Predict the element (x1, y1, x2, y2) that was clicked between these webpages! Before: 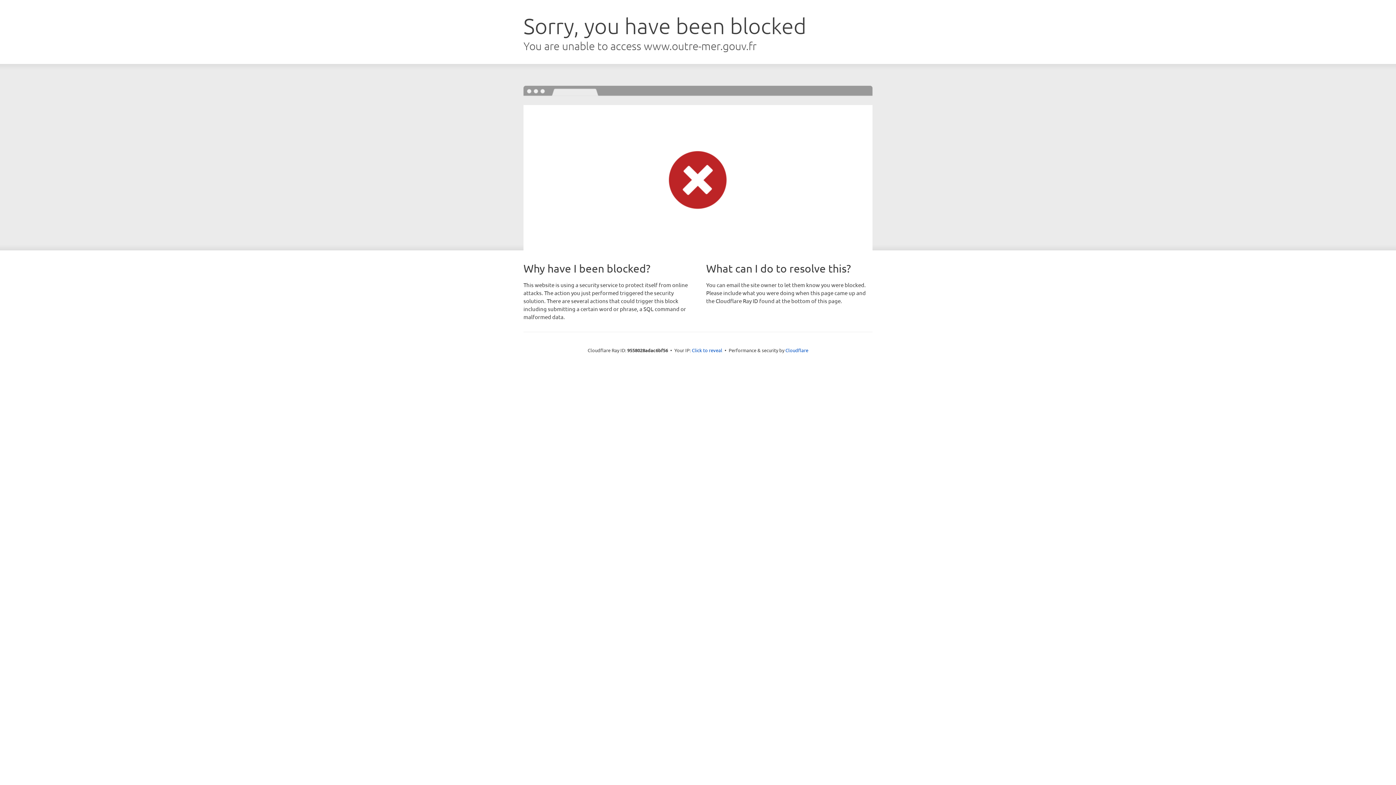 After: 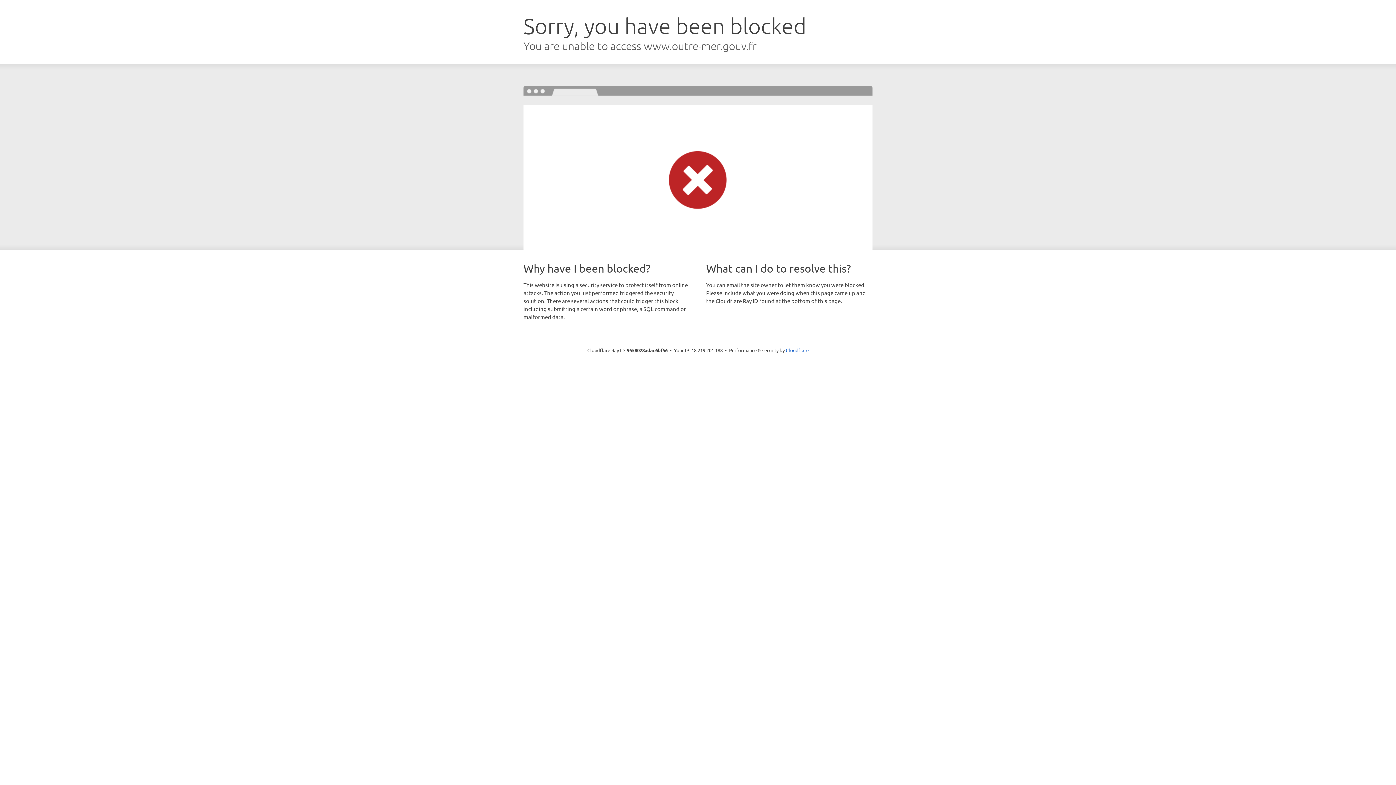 Action: bbox: (692, 346, 722, 353) label: Click to reveal